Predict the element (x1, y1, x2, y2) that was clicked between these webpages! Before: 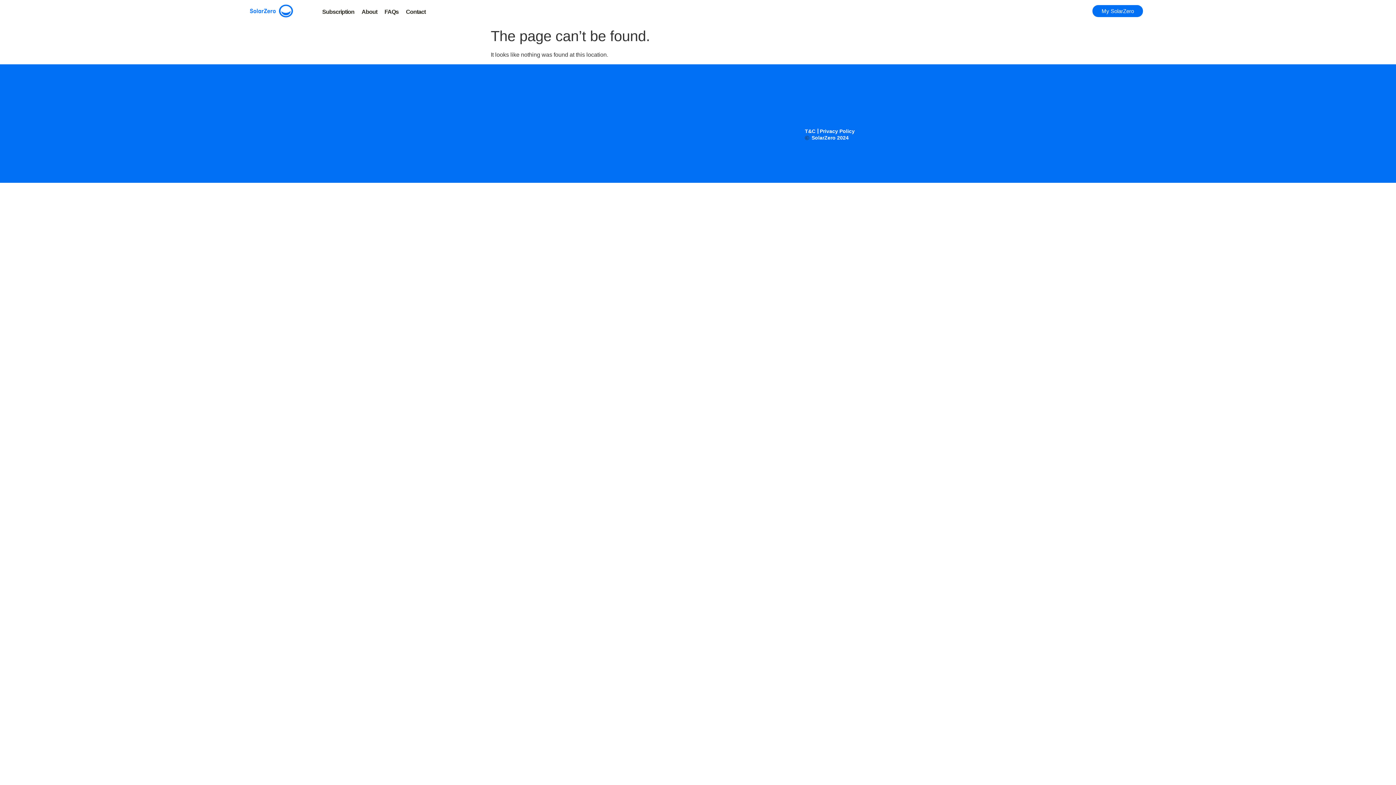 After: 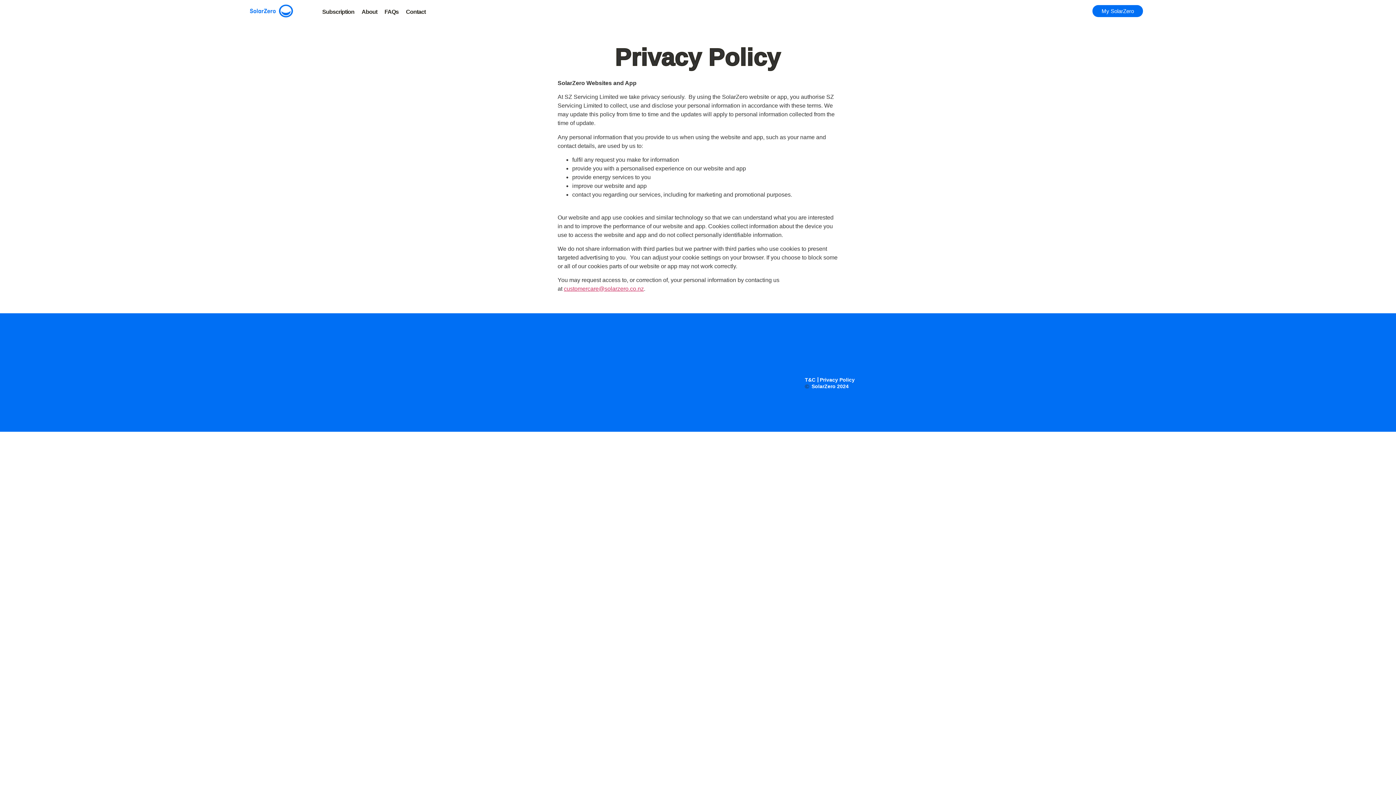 Action: label: Privacy Policy bbox: (820, 128, 854, 134)